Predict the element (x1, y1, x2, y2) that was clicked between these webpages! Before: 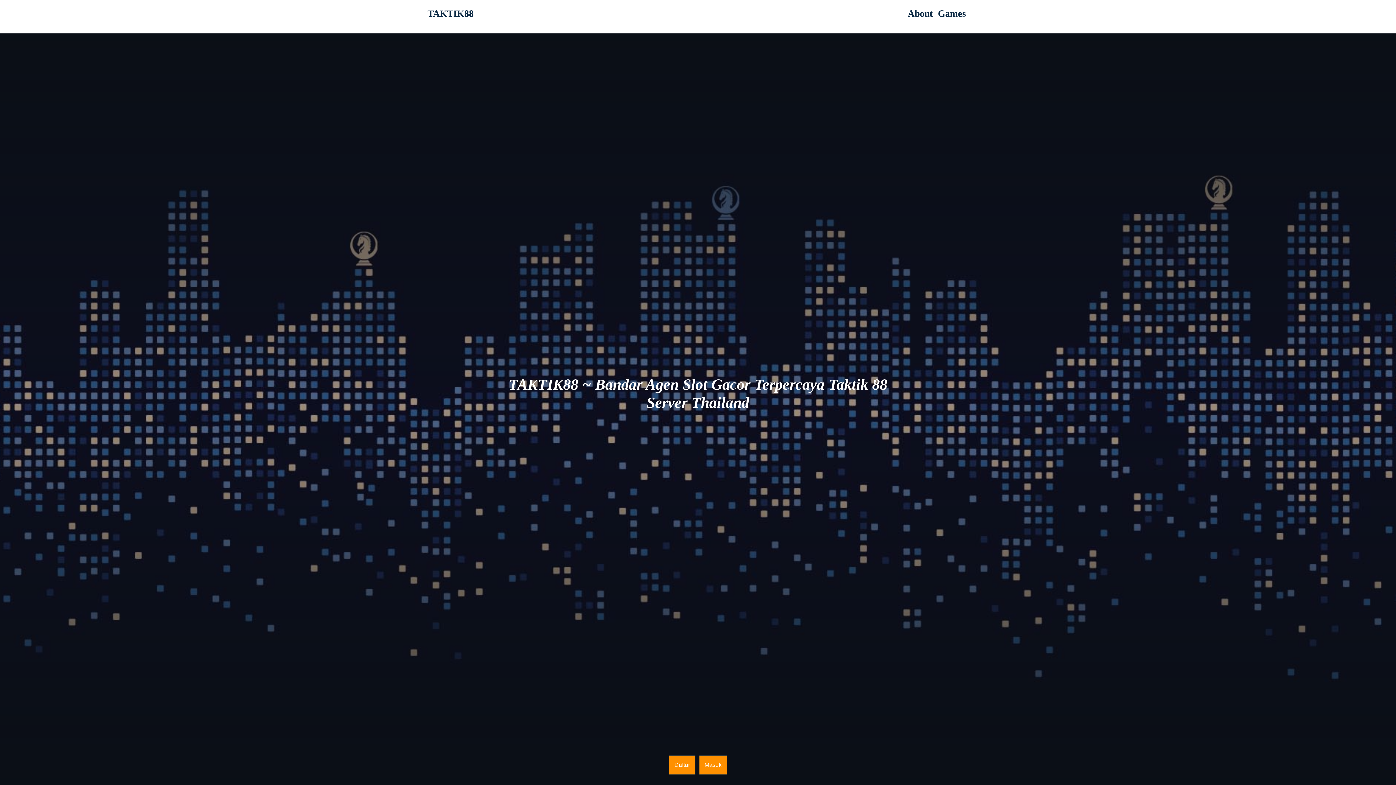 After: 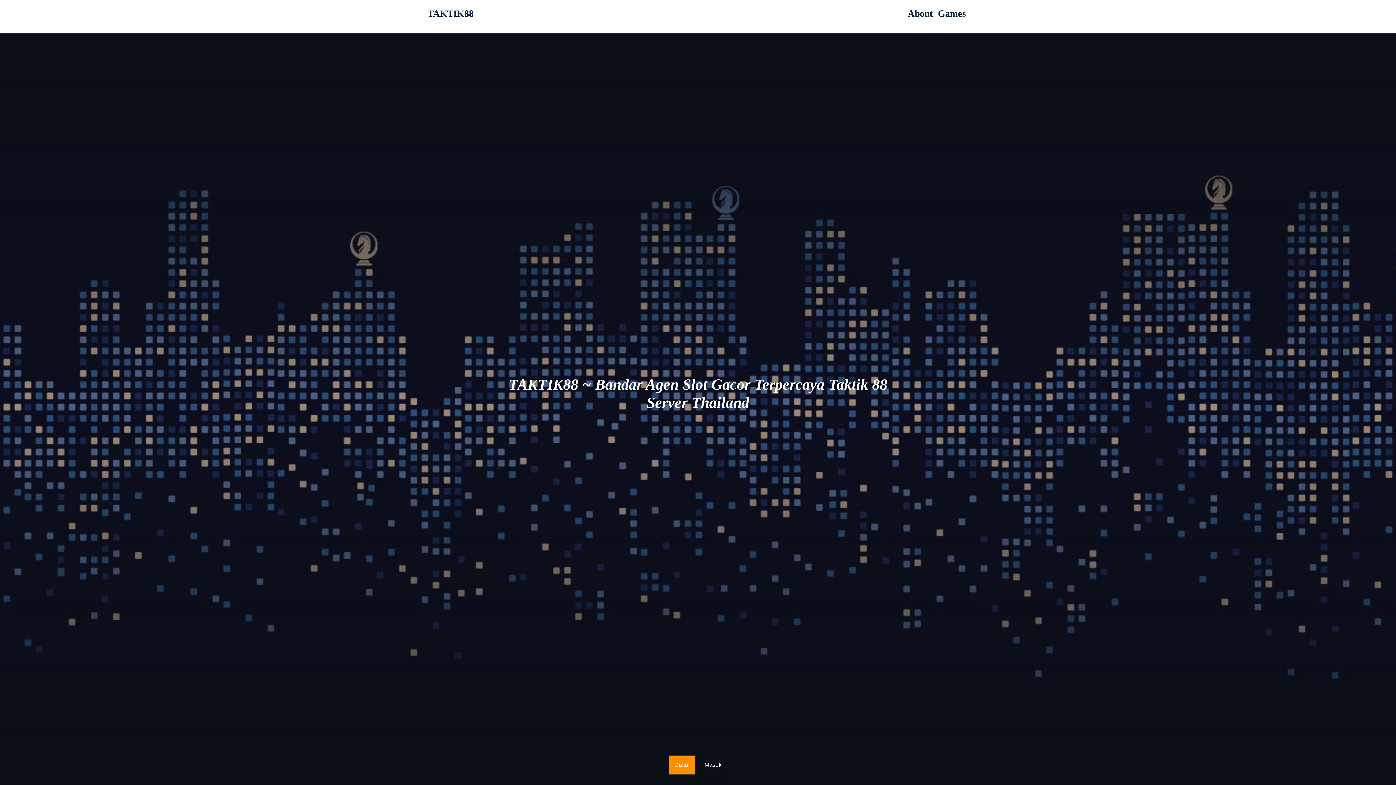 Action: label: Masuk bbox: (699, 755, 727, 775)